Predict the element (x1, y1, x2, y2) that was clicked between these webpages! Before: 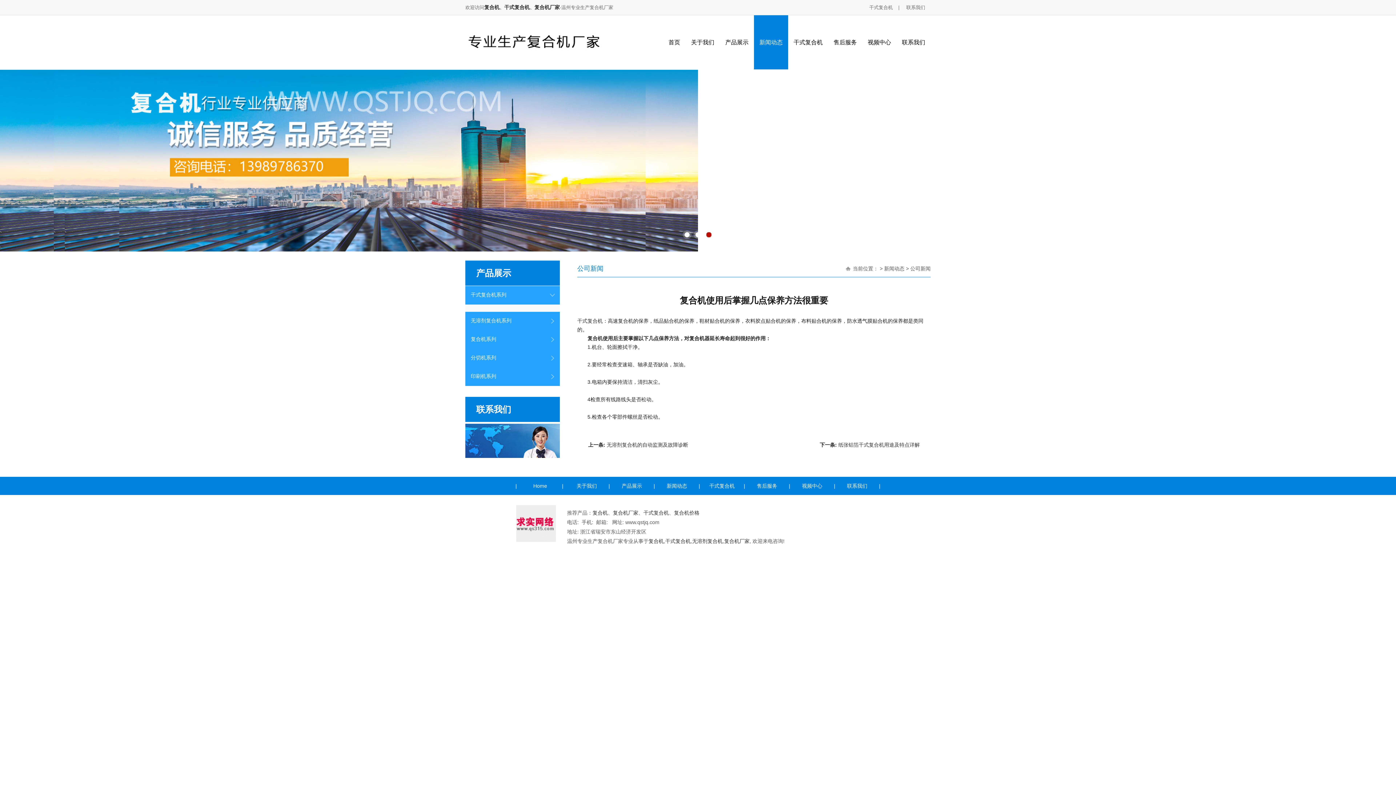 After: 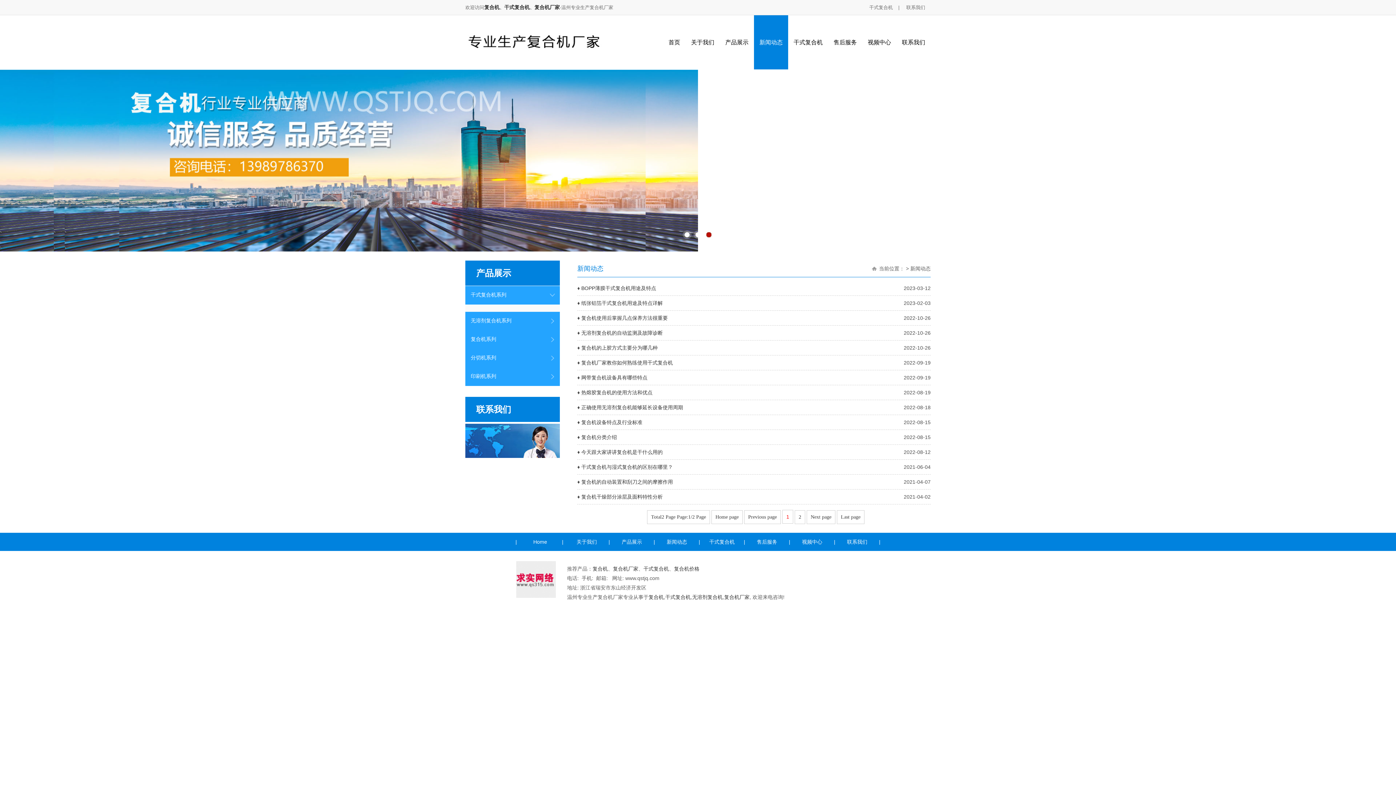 Action: label: 新闻动态 bbox: (655, 478, 698, 494)